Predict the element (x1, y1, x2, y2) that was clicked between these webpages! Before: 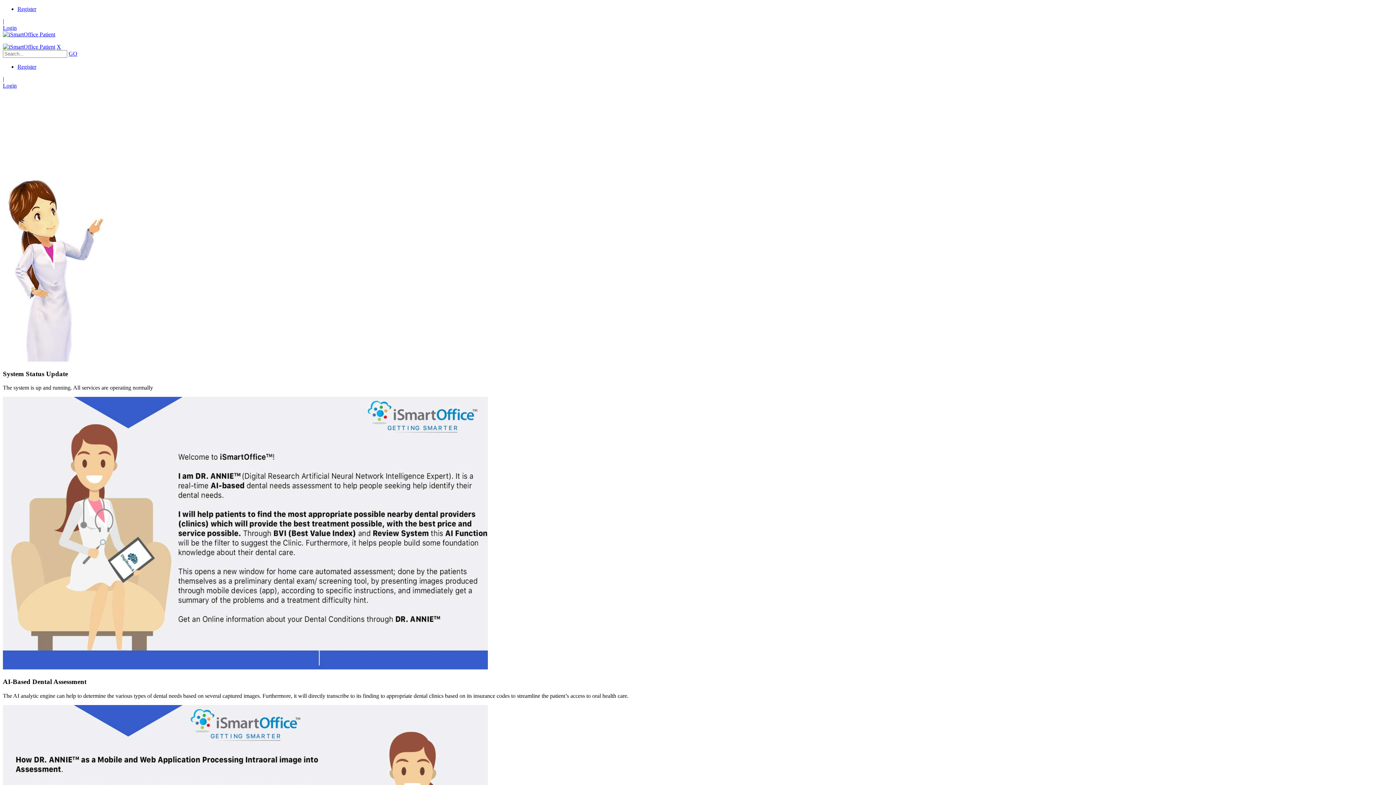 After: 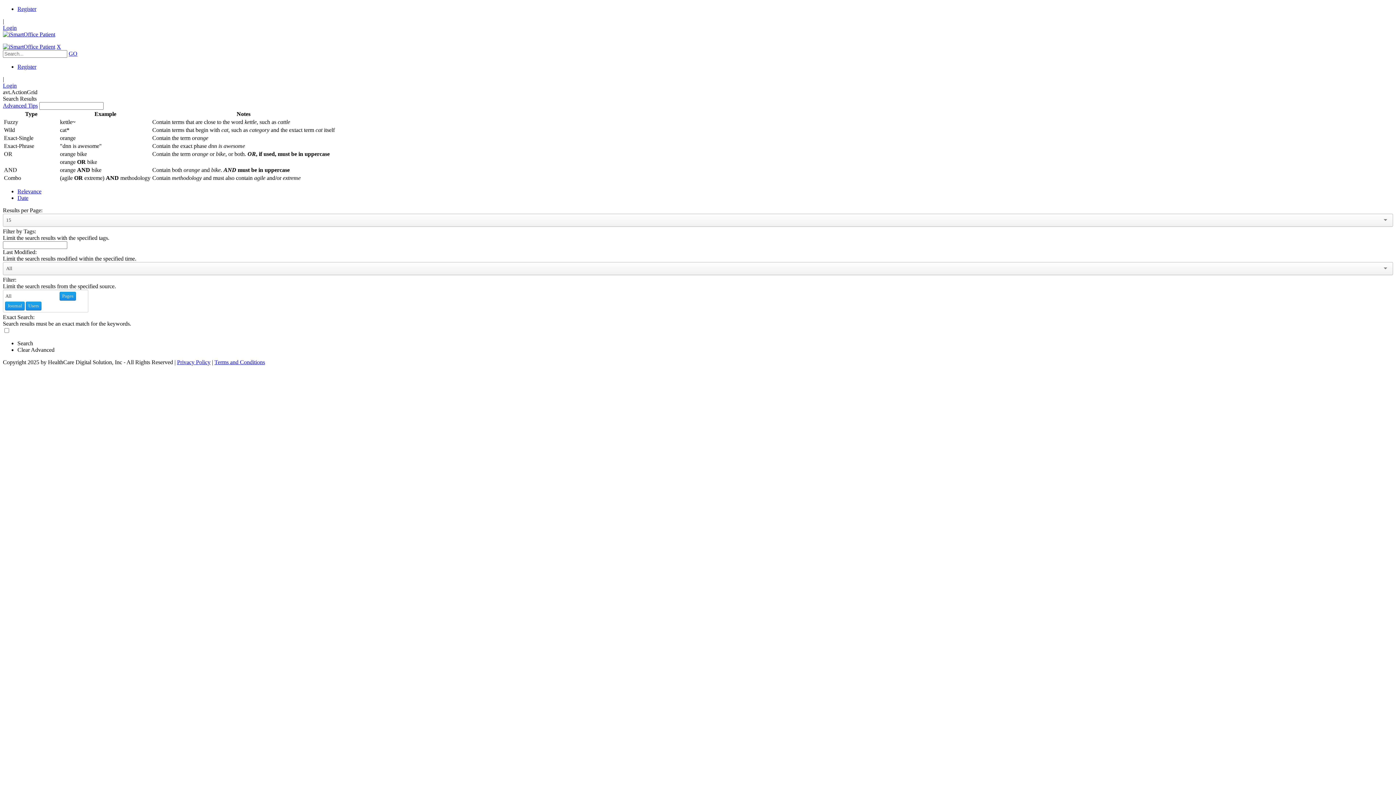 Action: bbox: (68, 50, 77, 56) label: GO